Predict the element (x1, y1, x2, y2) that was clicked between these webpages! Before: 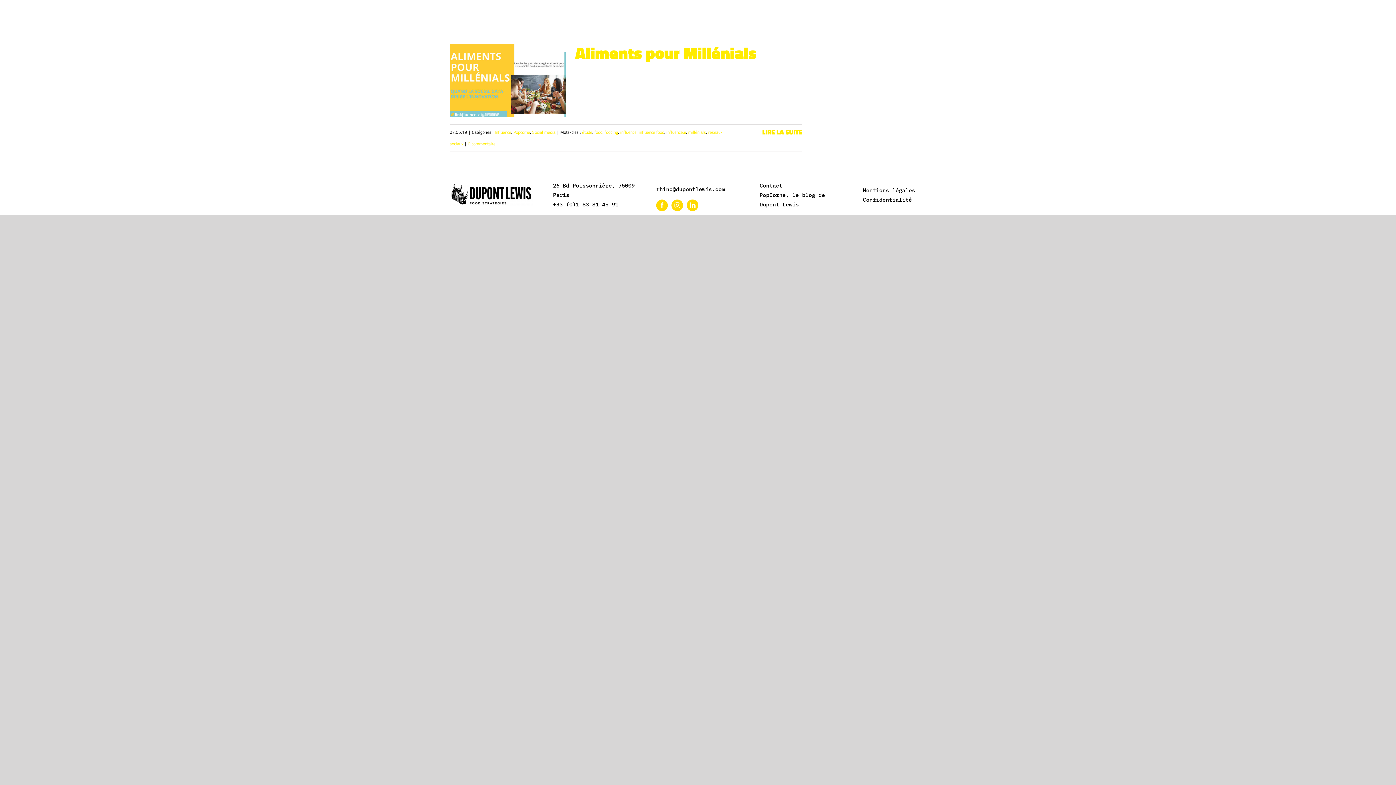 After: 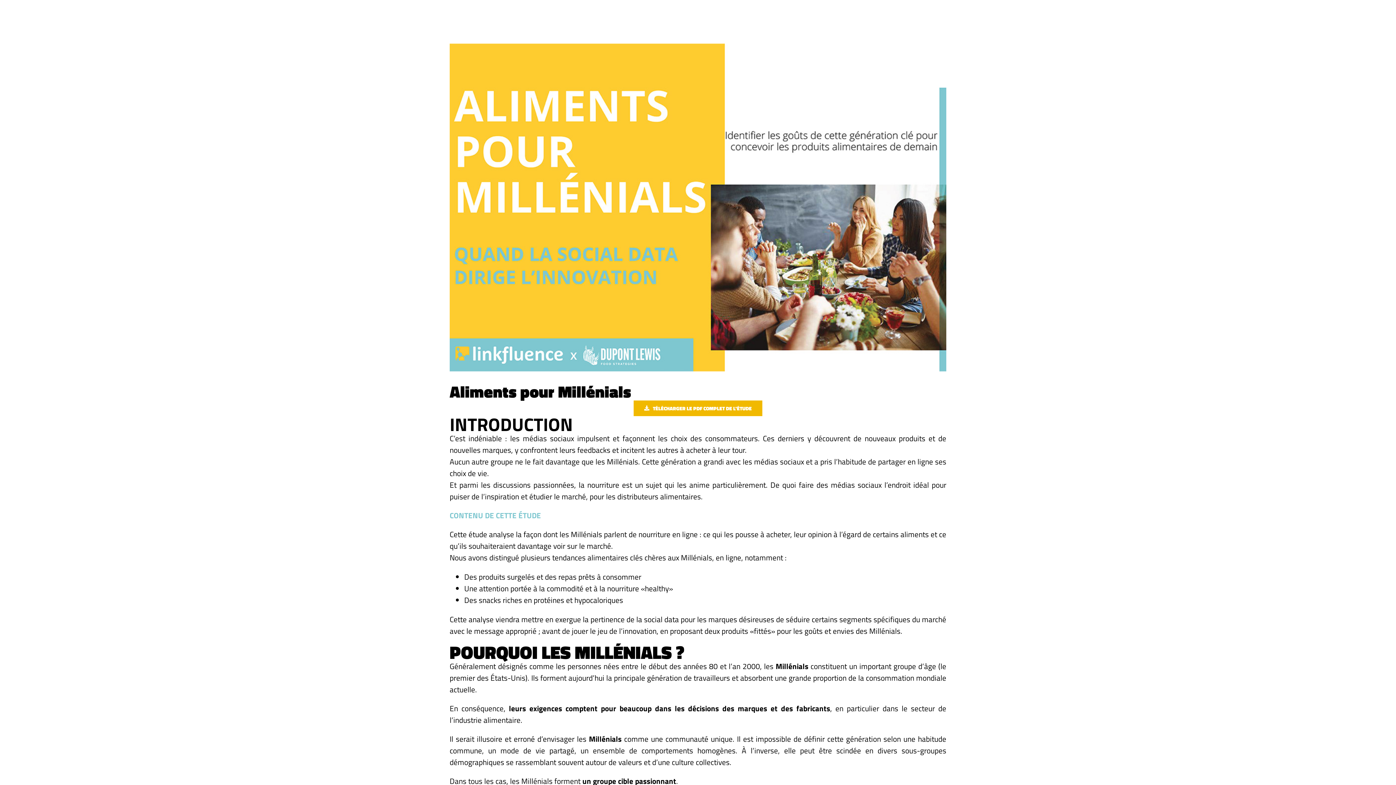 Action: bbox: (449, 43, 566, 116) label: Aliments pour Millénials